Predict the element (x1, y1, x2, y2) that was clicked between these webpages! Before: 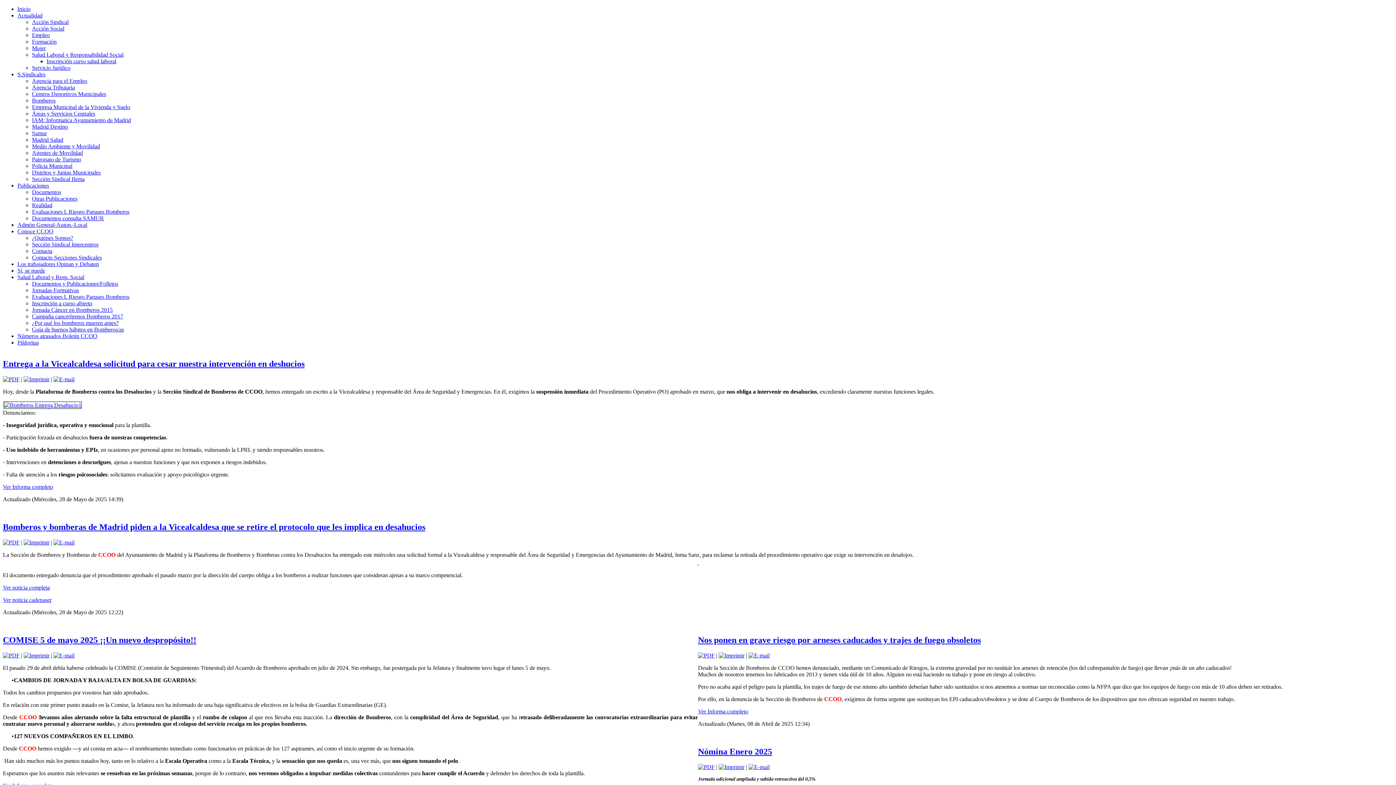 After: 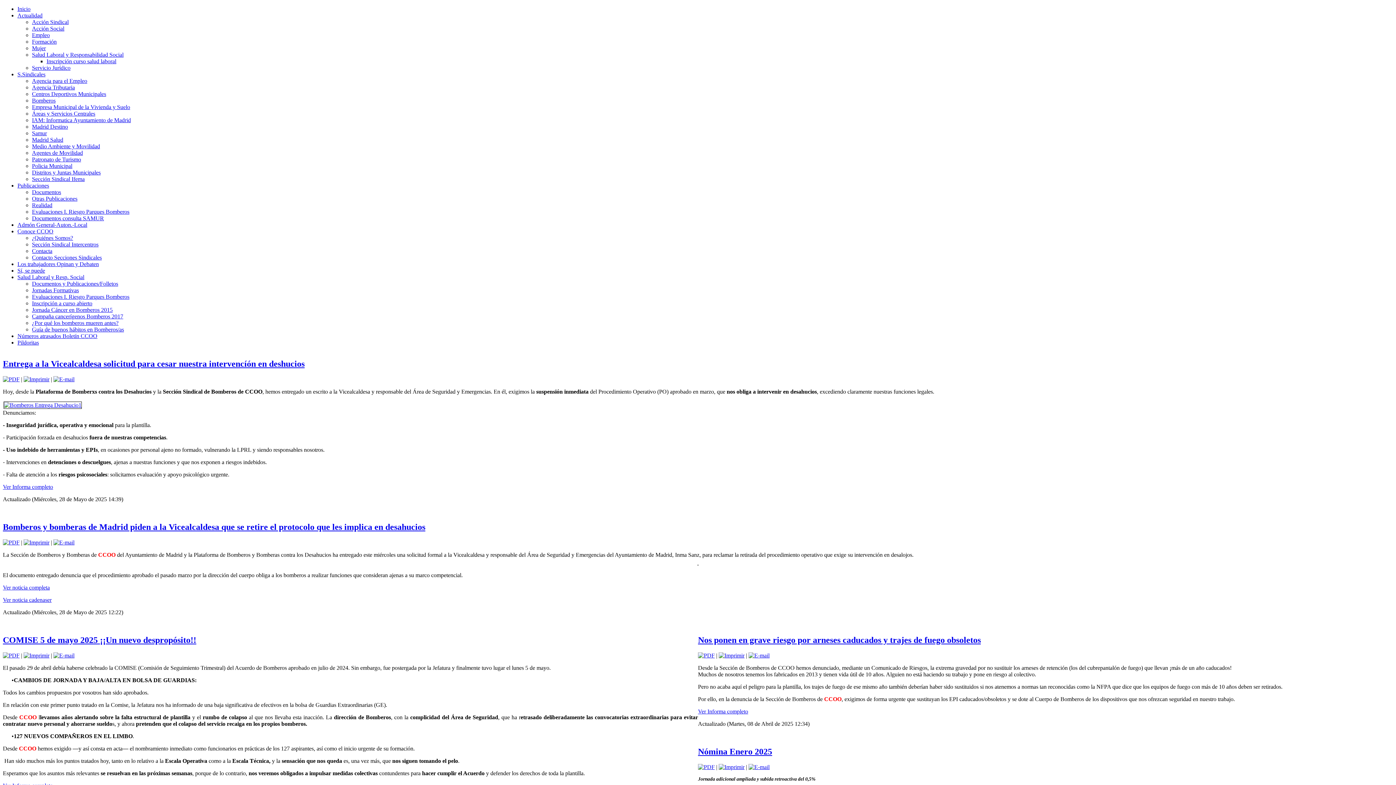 Action: bbox: (2, 376, 19, 382)